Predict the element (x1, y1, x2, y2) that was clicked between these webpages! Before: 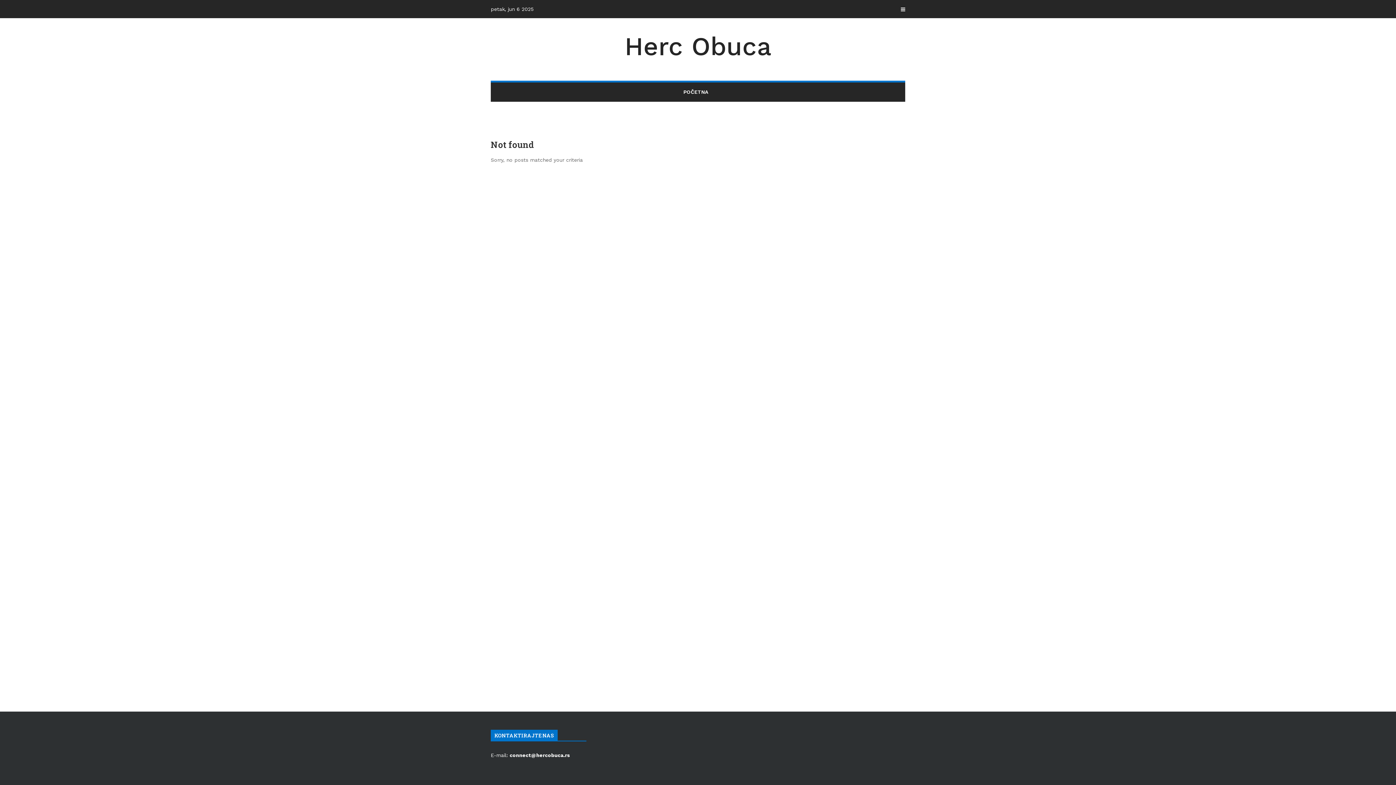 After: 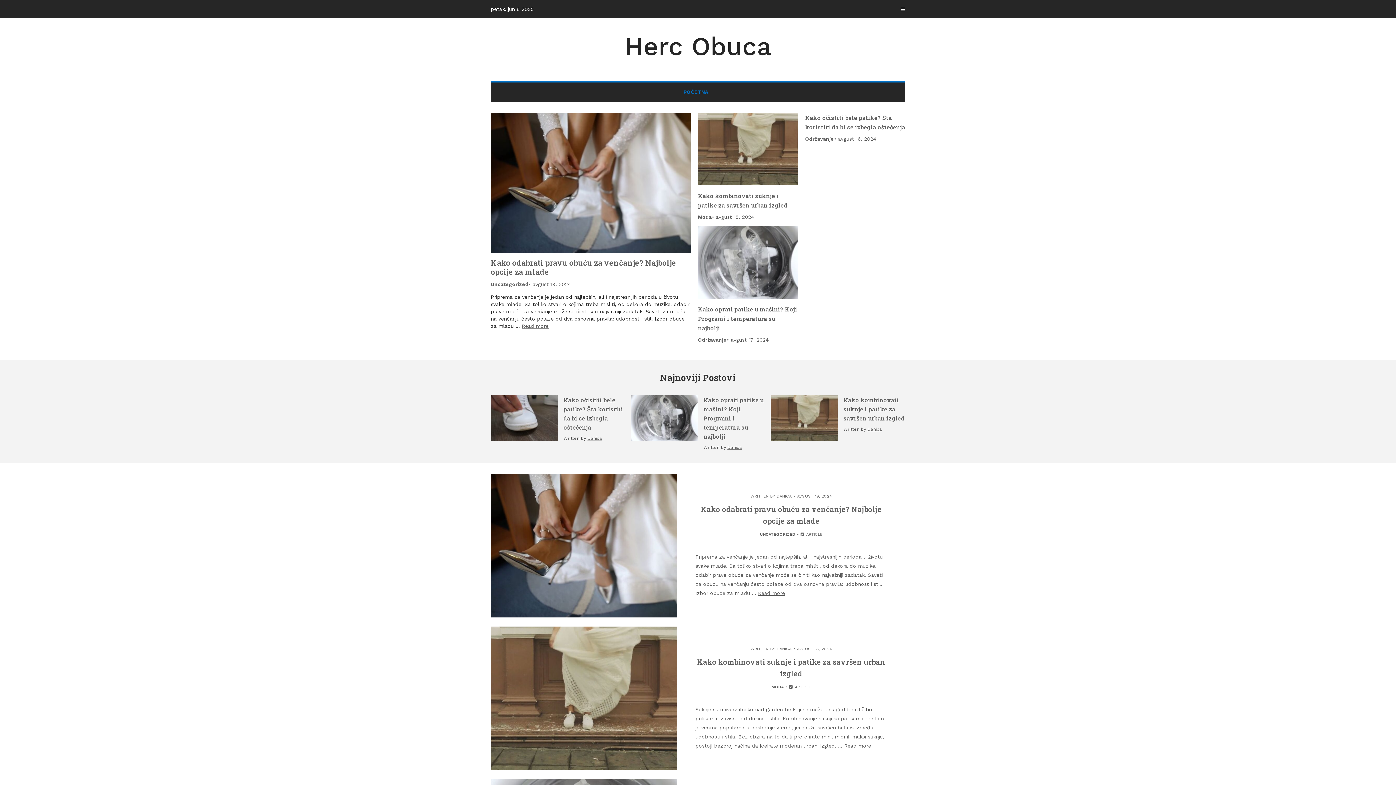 Action: bbox: (683, 82, 712, 101) label: POČETNA